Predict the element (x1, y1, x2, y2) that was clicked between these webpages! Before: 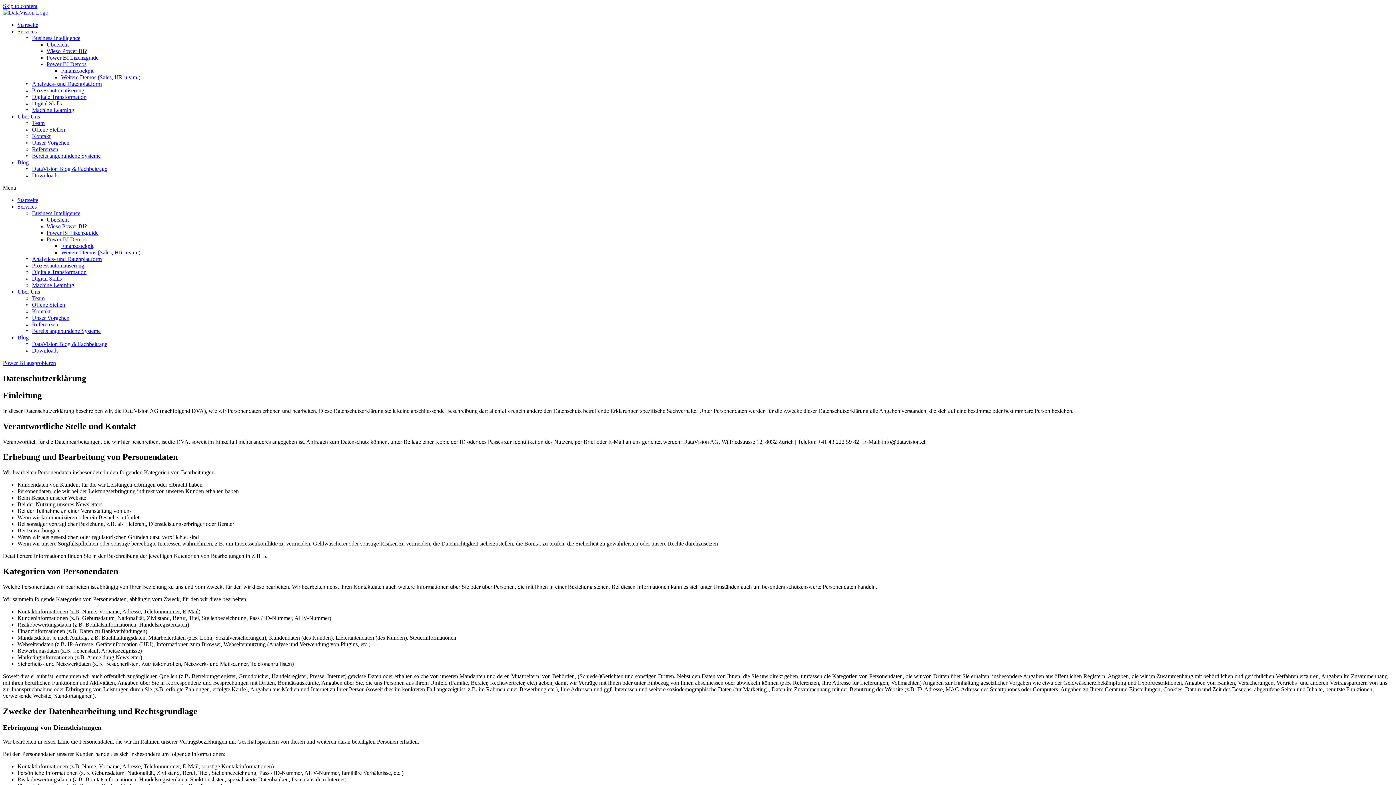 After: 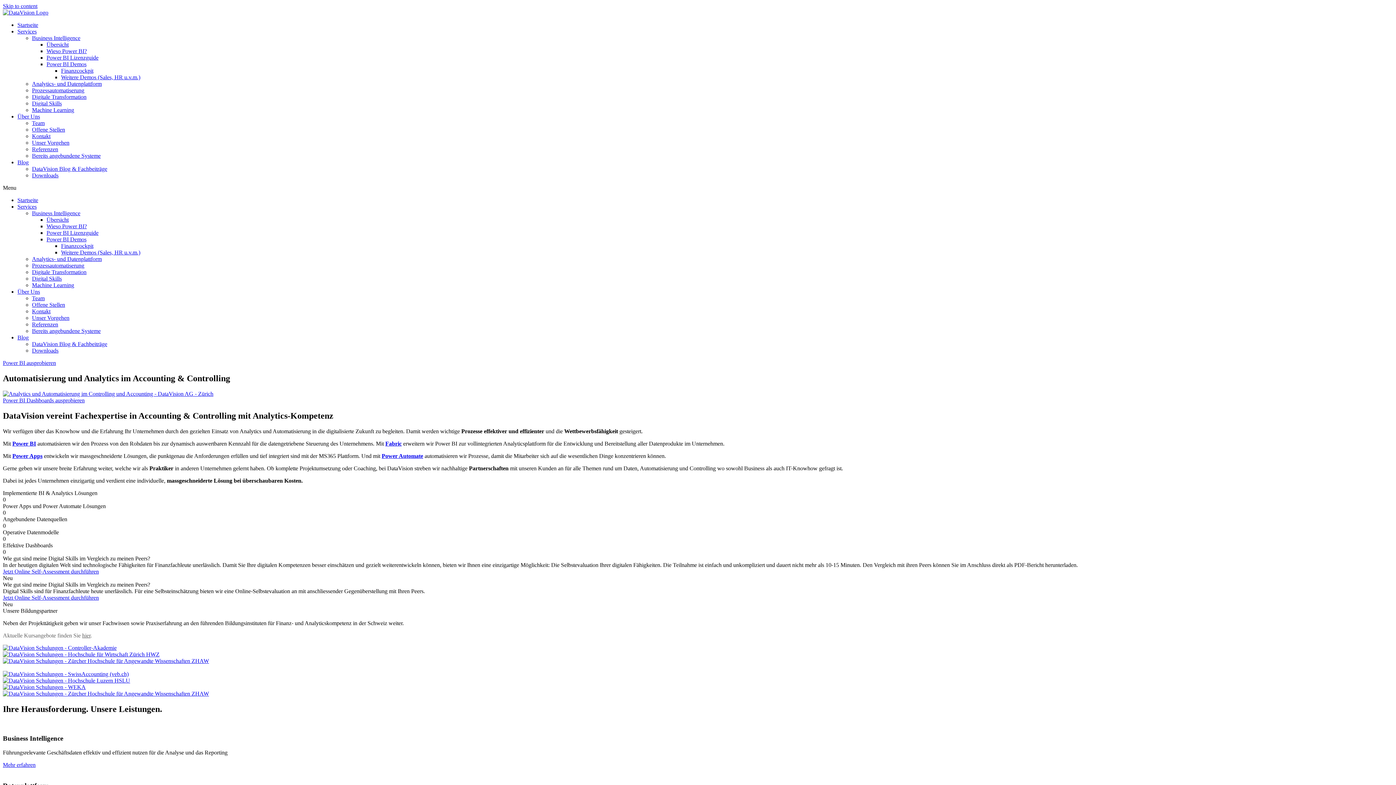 Action: label: Startseite bbox: (17, 197, 38, 203)